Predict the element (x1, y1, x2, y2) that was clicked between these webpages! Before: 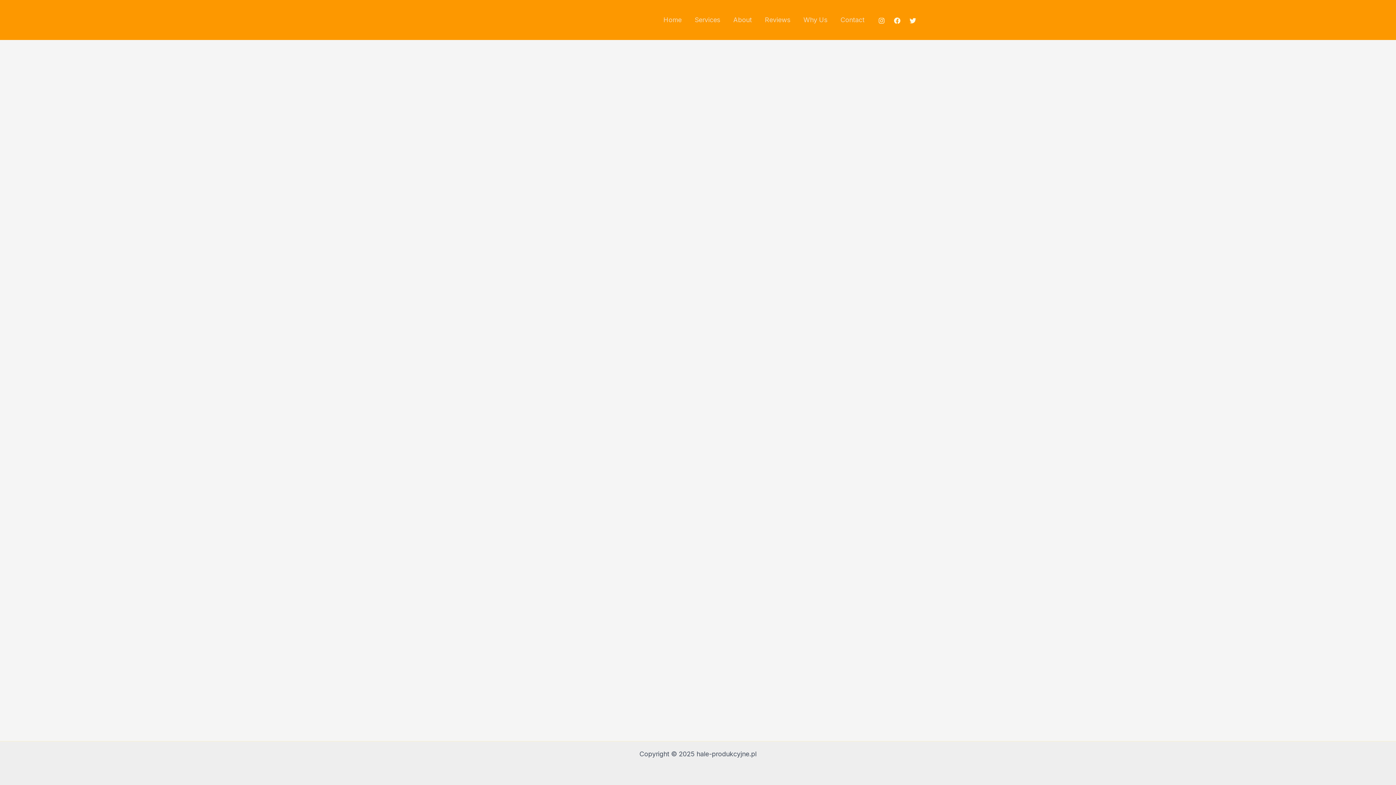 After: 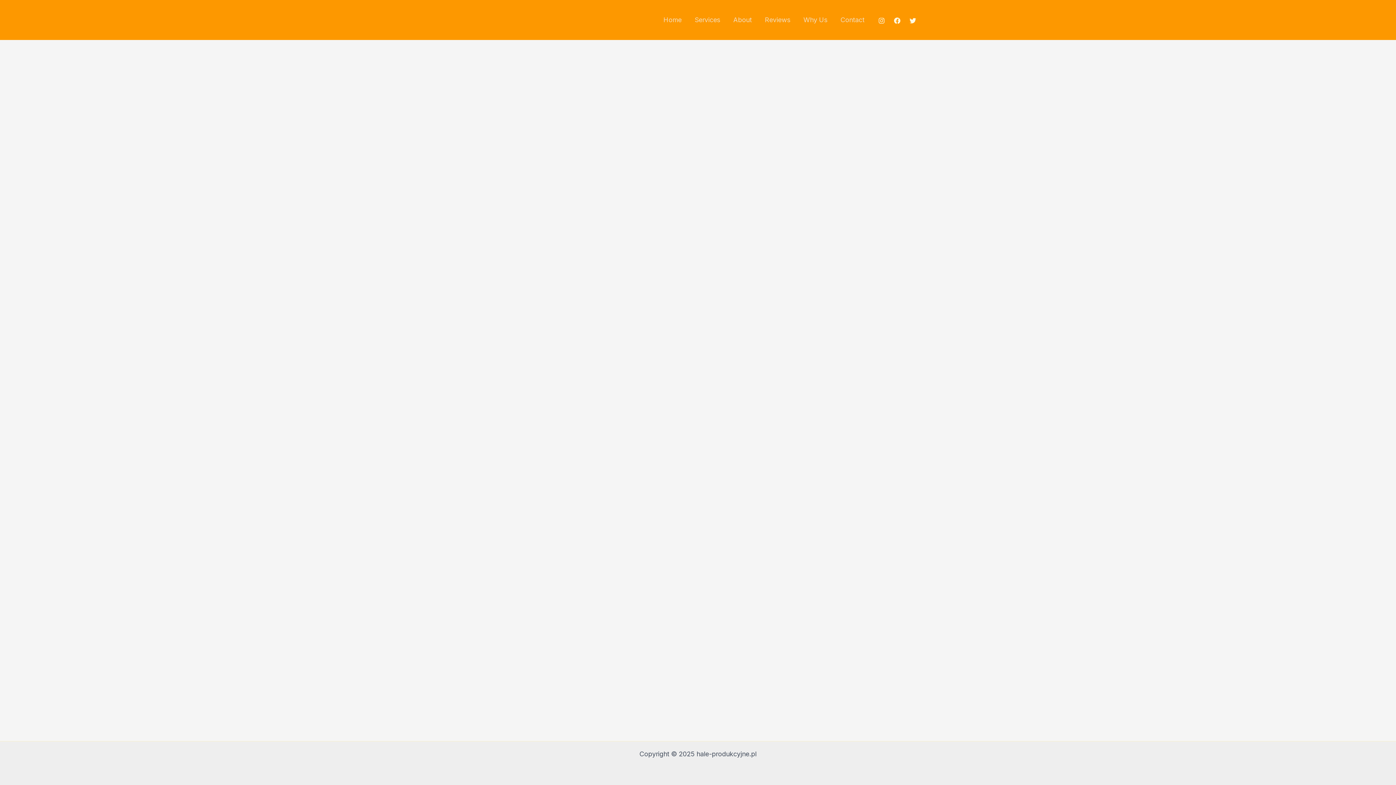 Action: label: Facebook bbox: (894, 17, 900, 23)